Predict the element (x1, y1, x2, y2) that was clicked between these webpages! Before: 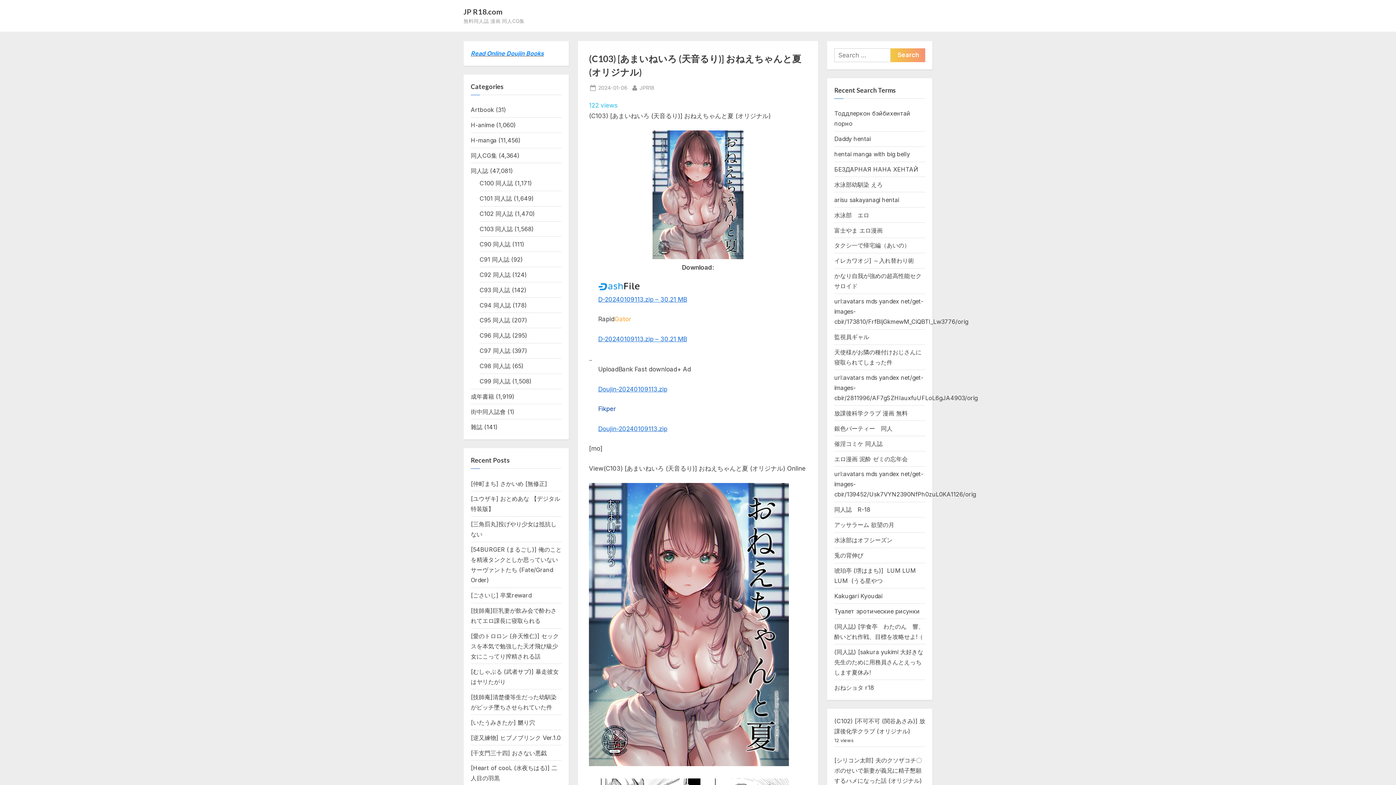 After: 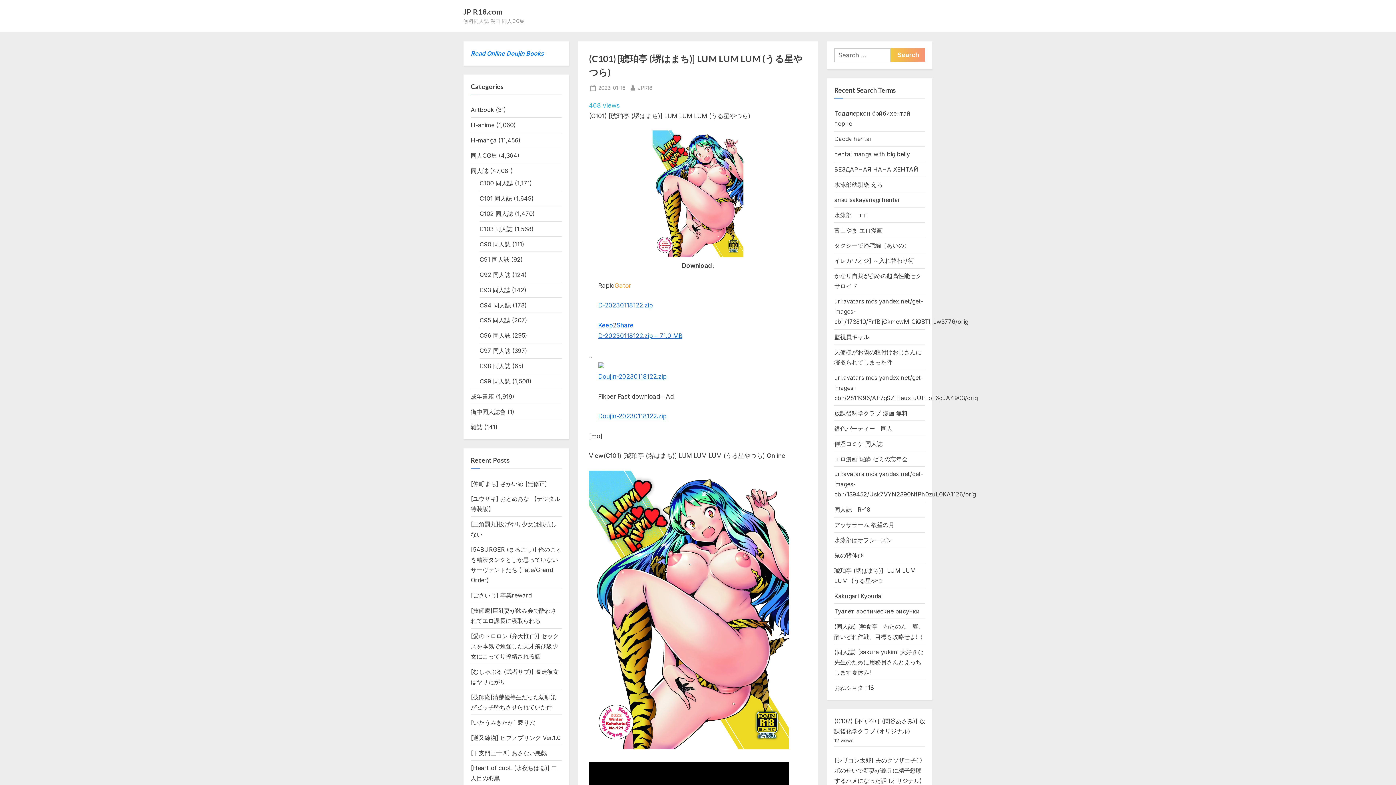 Action: bbox: (834, 150, 910, 157) label: hentai manga with big belly